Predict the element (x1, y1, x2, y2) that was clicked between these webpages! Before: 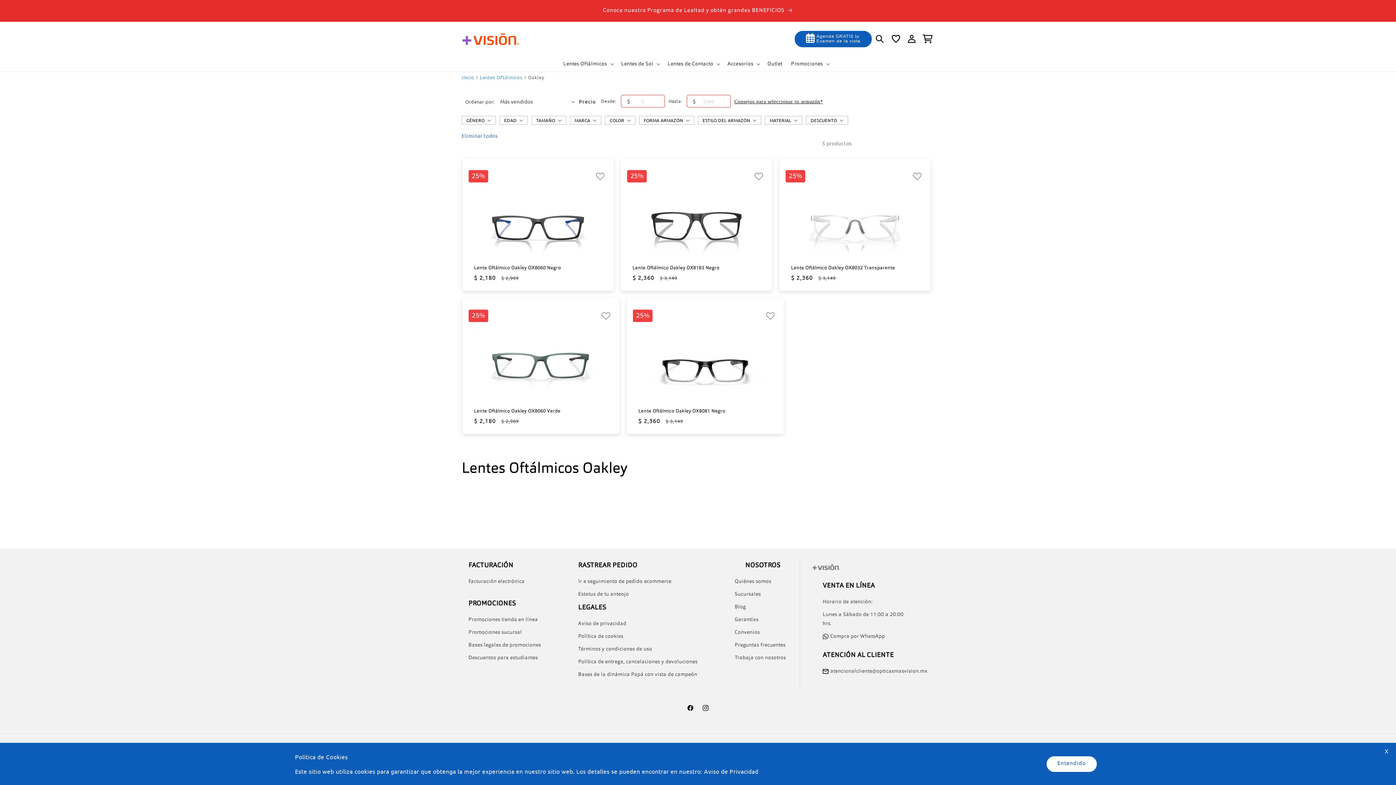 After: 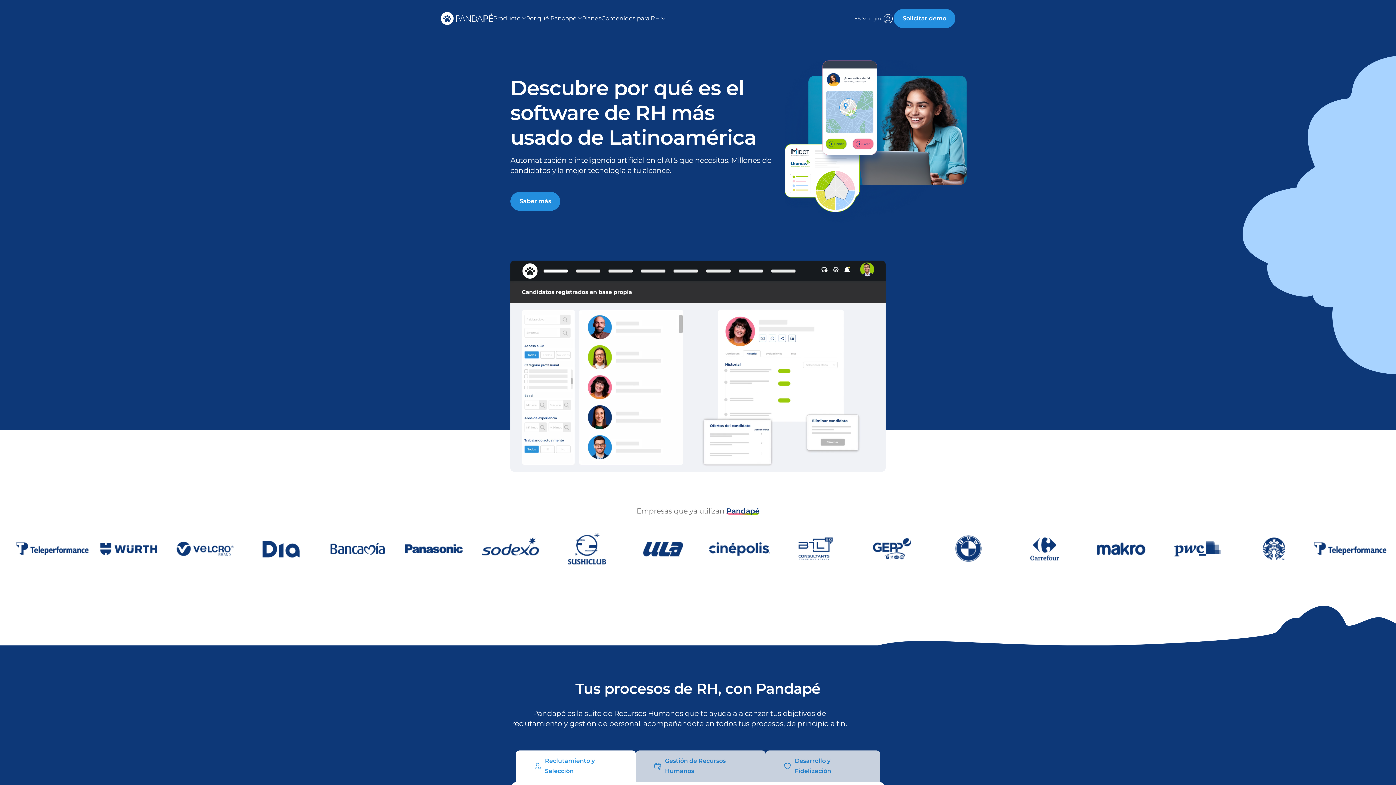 Action: bbox: (734, 651, 791, 664) label: Trabaja con nosotros